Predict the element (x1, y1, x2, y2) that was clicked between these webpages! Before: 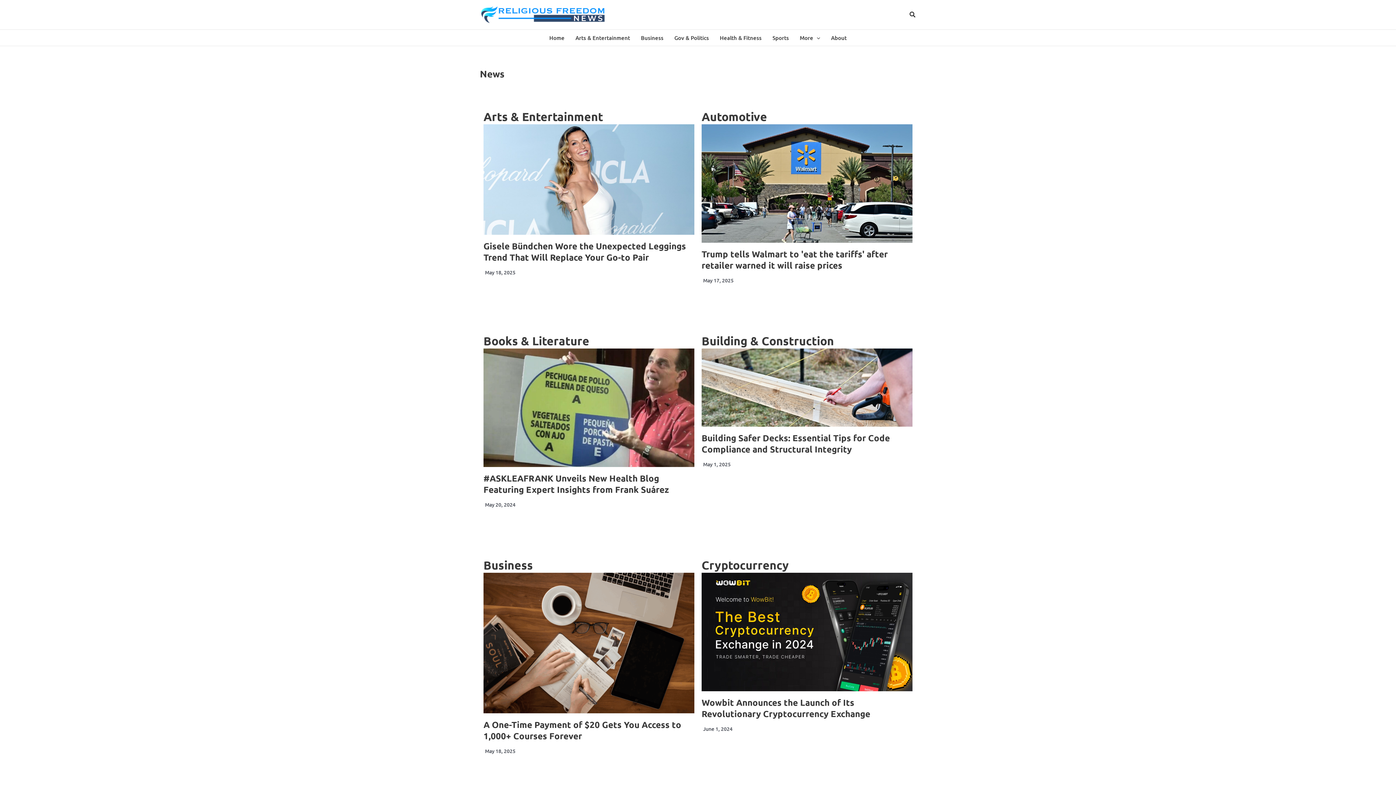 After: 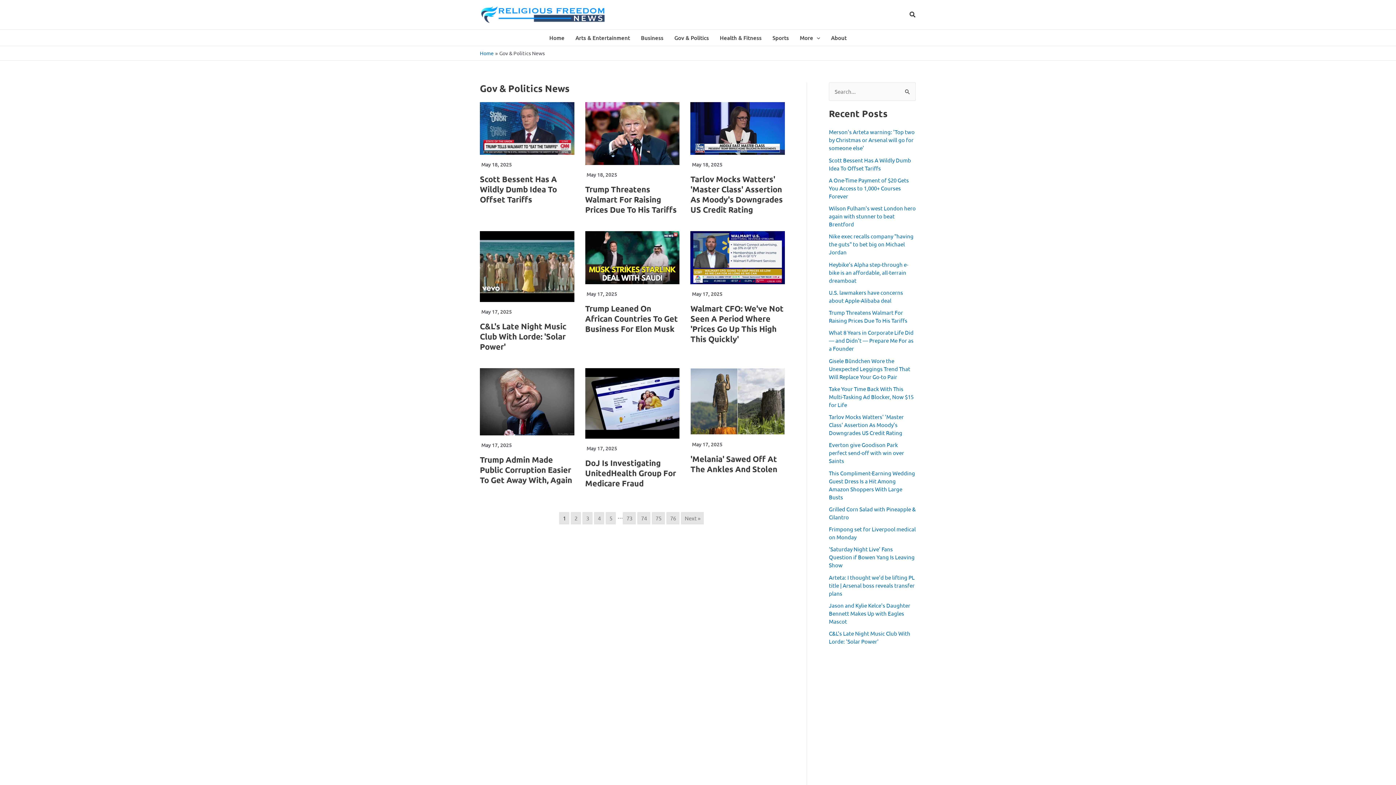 Action: label: Gov & Politics bbox: (669, 29, 714, 45)